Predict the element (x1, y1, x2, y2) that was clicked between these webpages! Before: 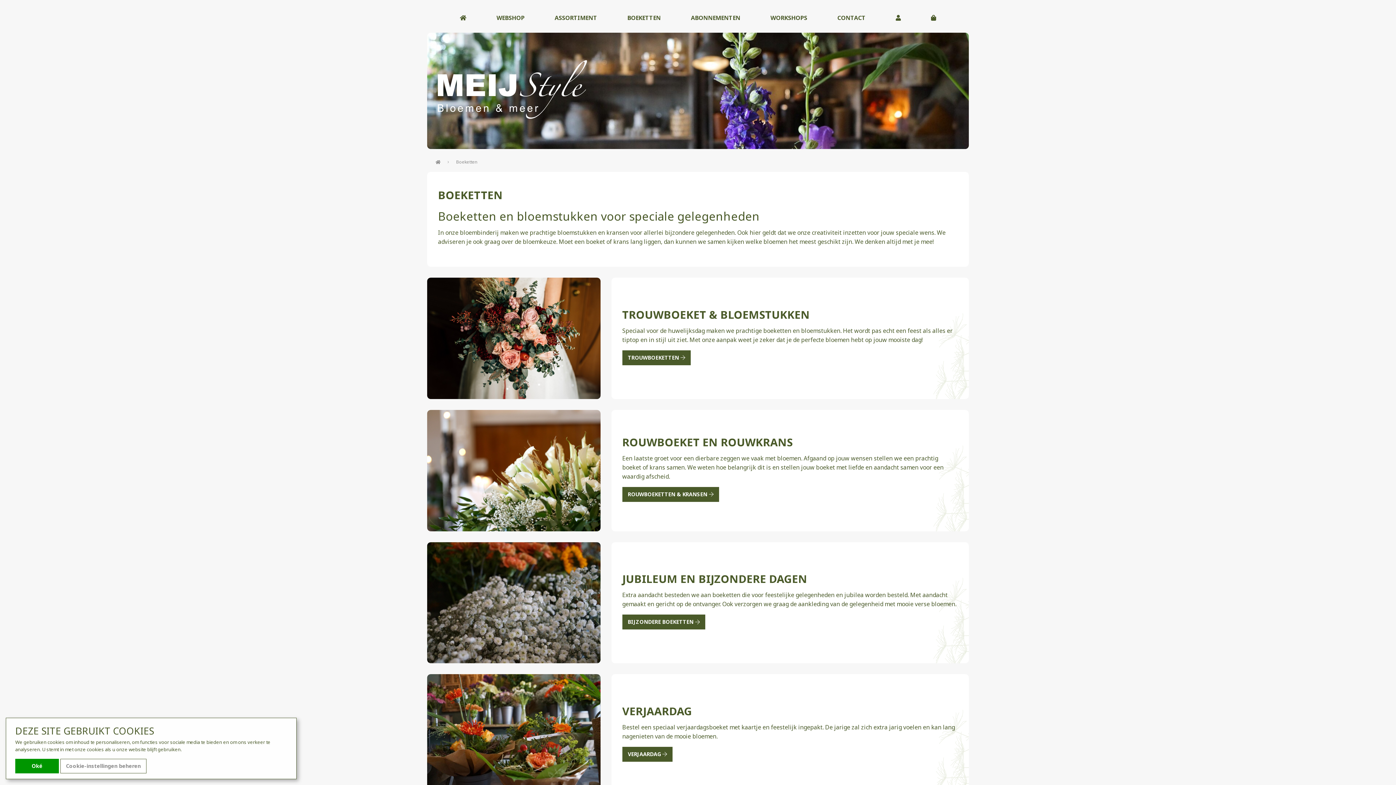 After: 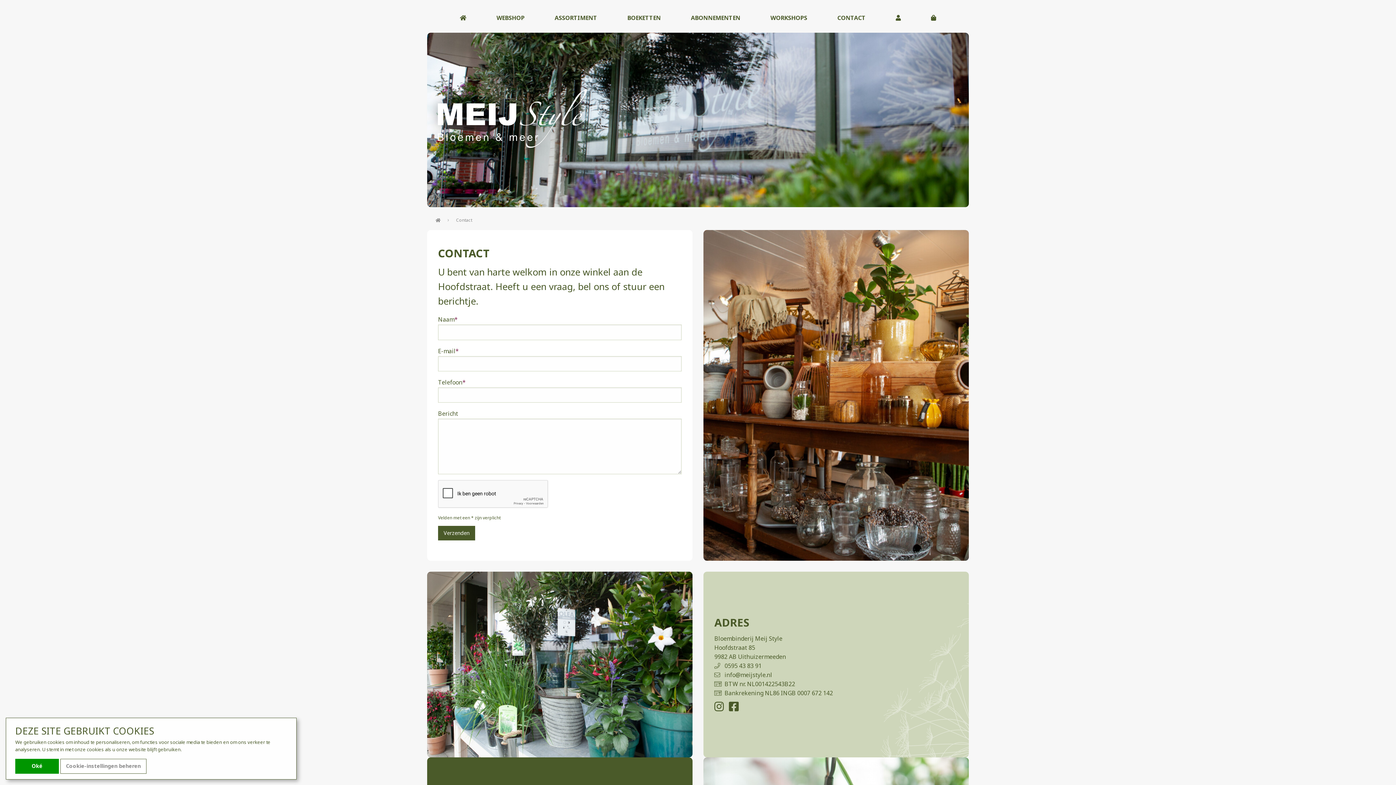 Action: bbox: (833, 10, 869, 24) label: CONTACT